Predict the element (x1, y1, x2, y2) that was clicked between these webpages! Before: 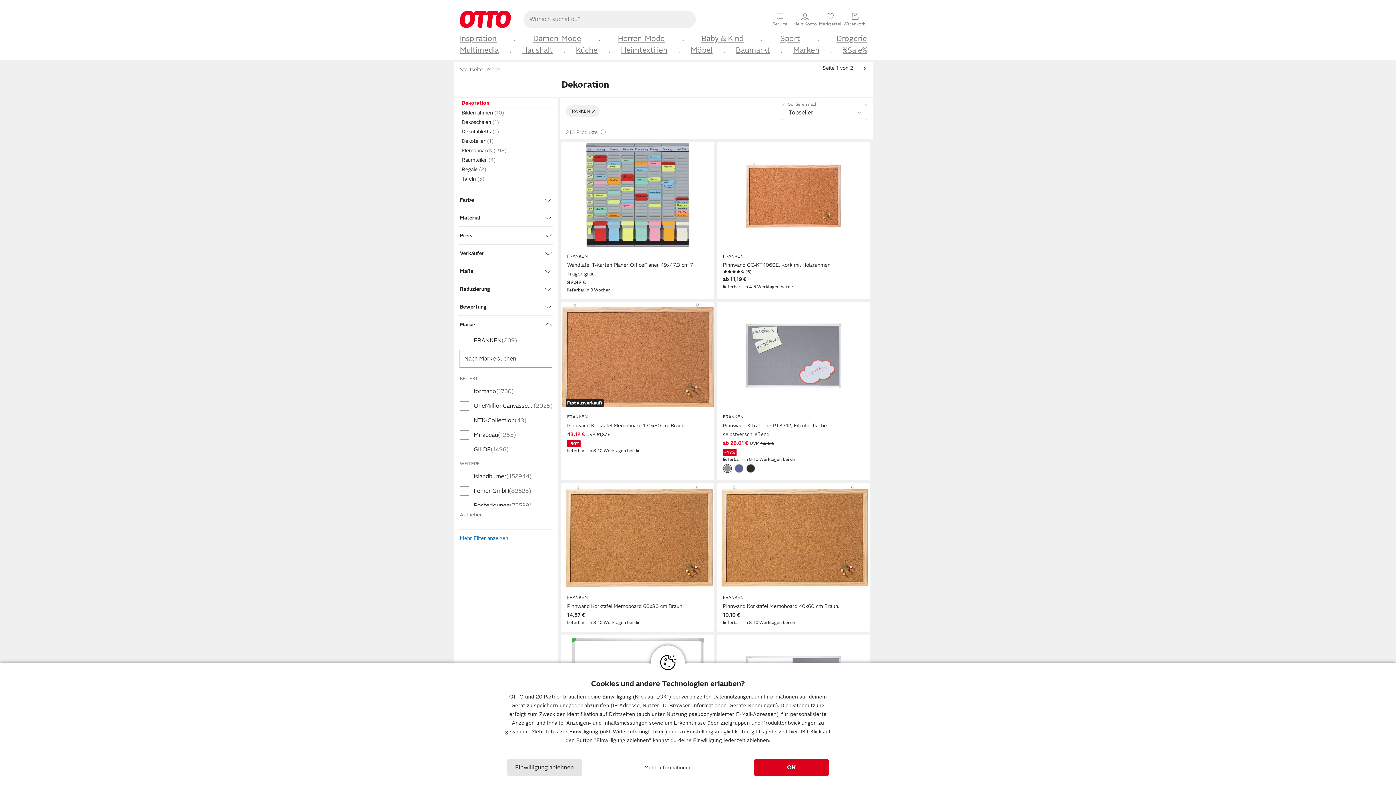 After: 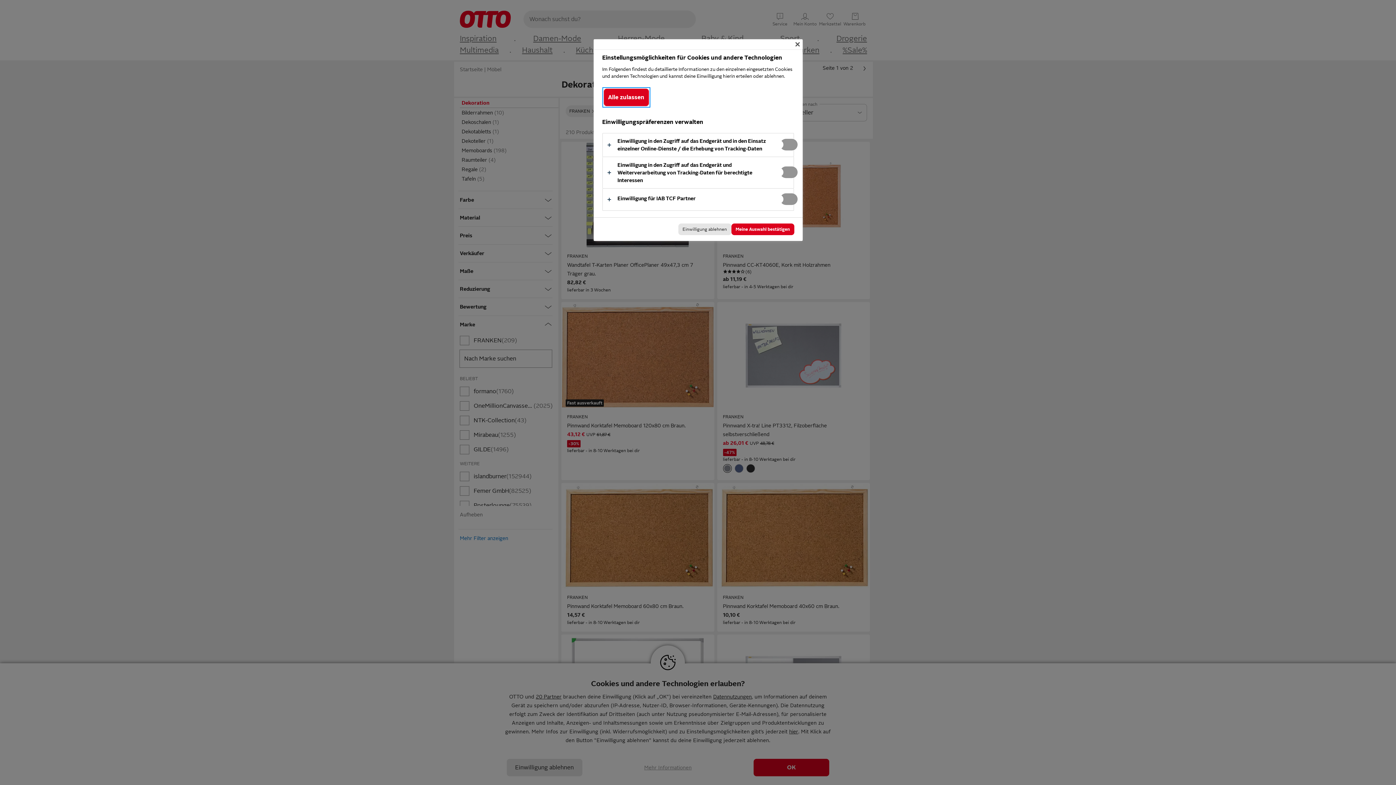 Action: bbox: (644, 759, 691, 776) label: Mehr Informationen